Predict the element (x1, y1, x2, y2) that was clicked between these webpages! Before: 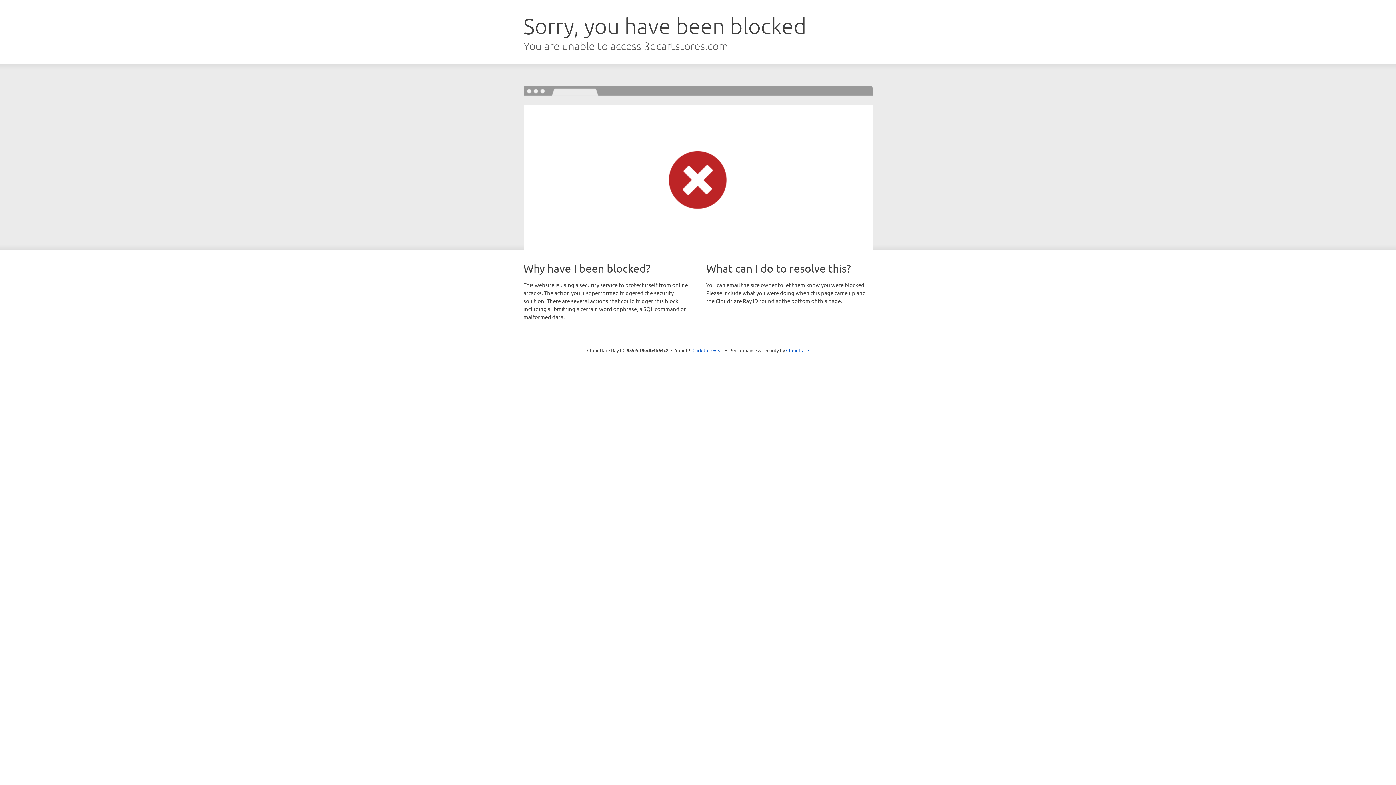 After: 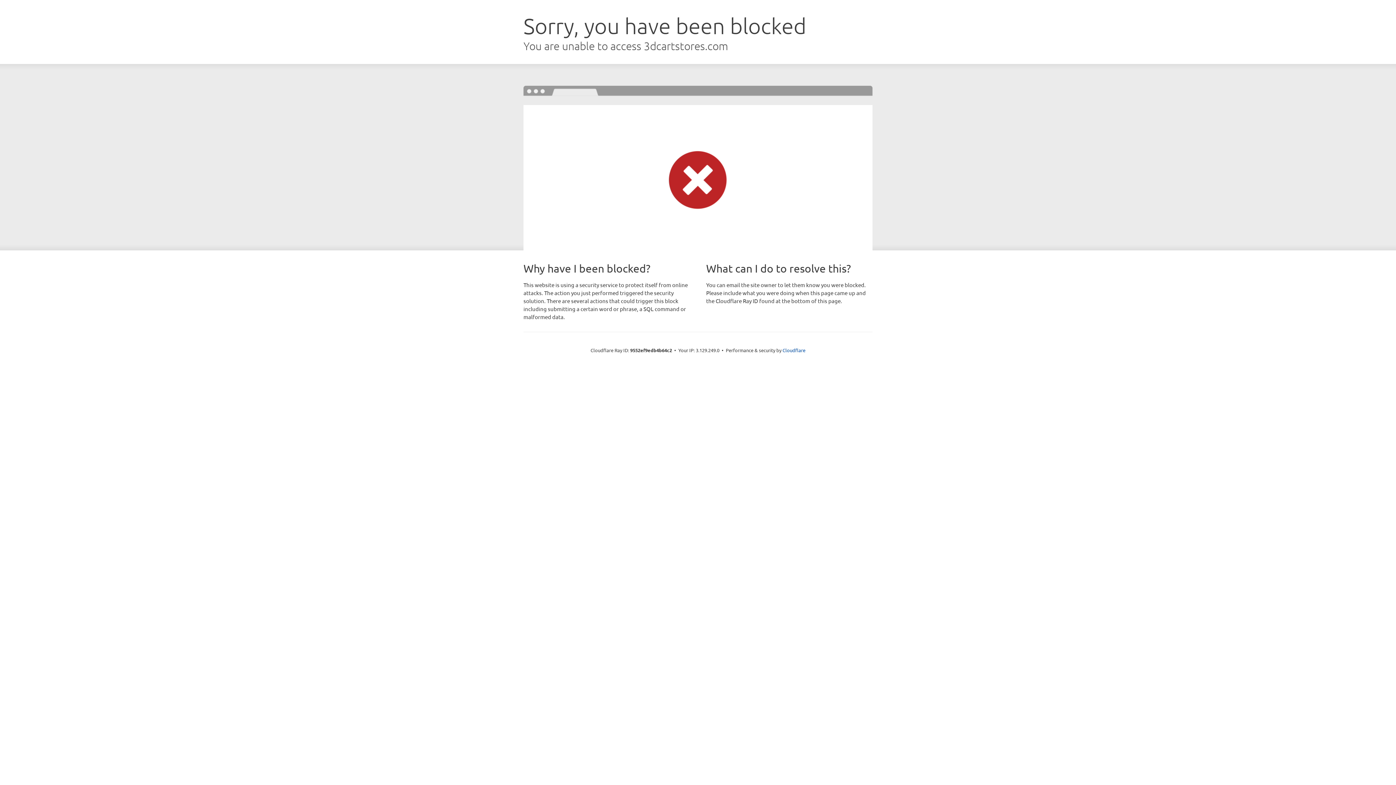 Action: label: Click to reveal bbox: (692, 346, 723, 353)